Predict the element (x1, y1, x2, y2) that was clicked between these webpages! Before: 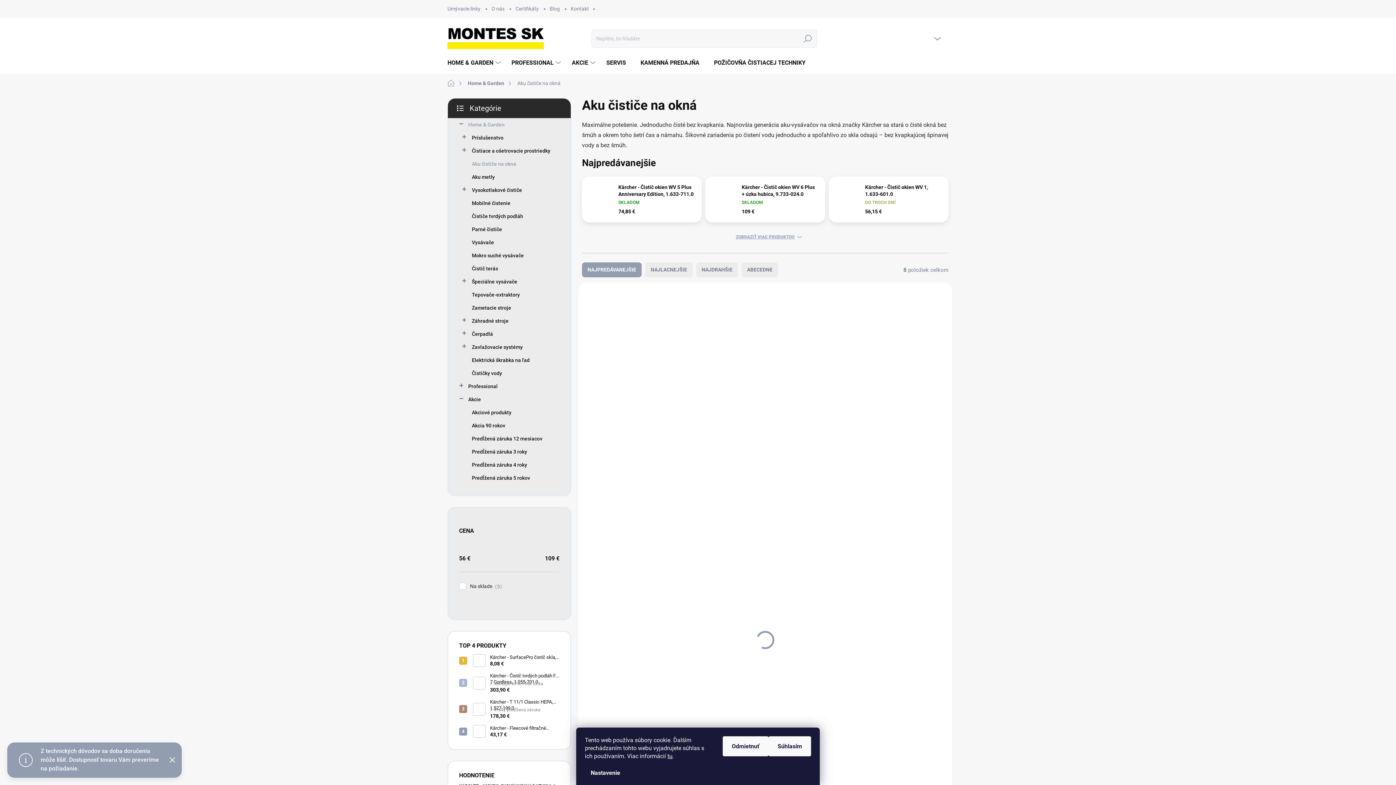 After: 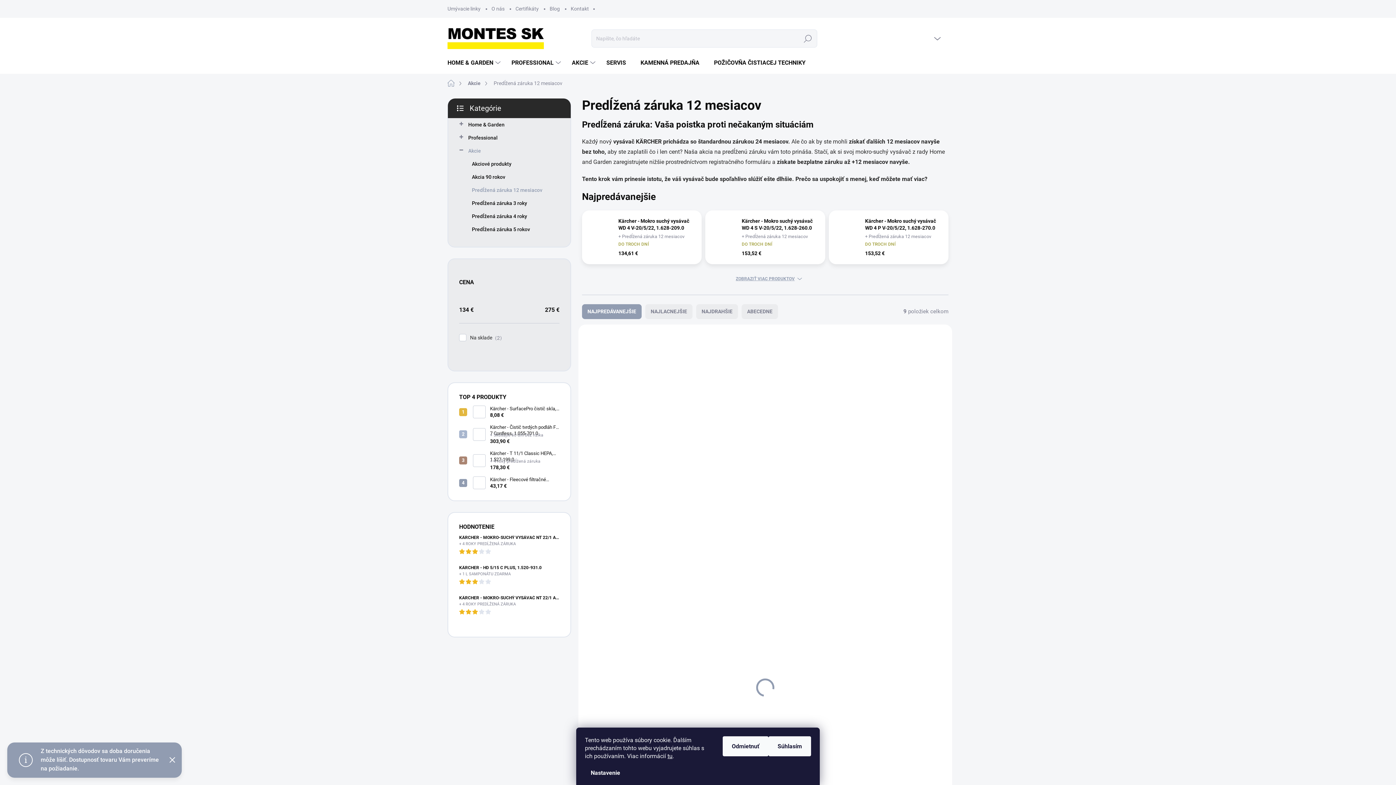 Action: bbox: (459, 432, 559, 445) label: Predĺžená záruka 12 mesiacov